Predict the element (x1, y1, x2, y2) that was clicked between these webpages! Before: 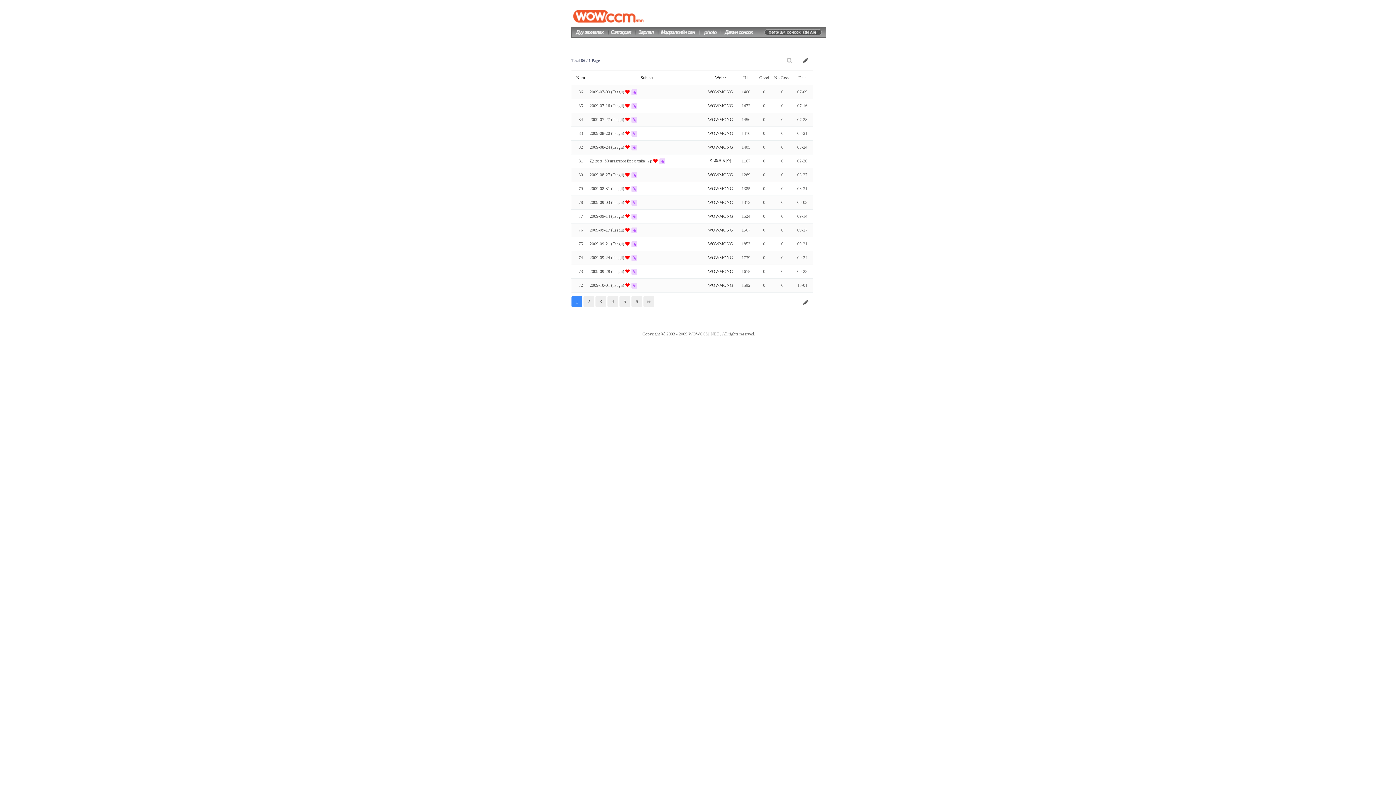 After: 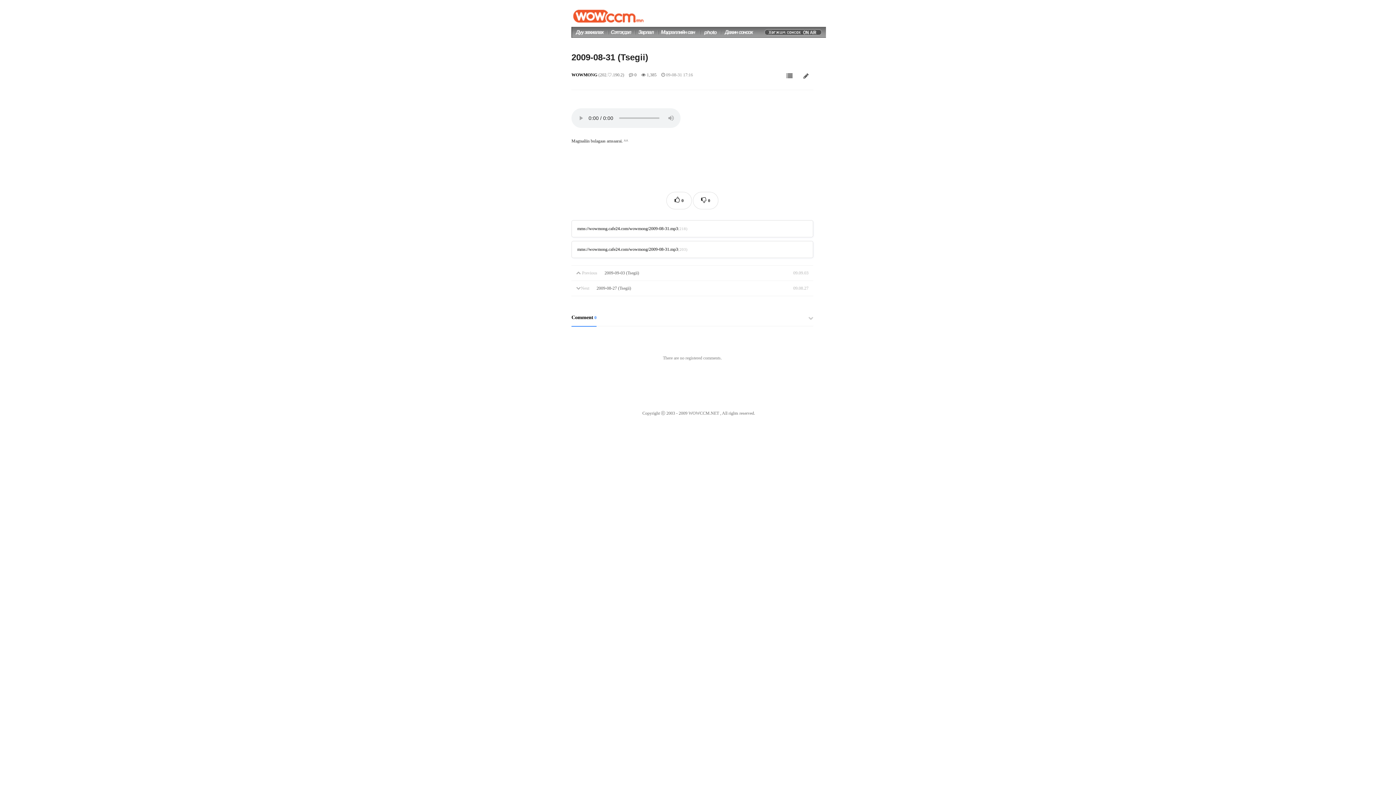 Action: bbox: (589, 186, 625, 191) label: 2009-08-31 (Tsegii) 